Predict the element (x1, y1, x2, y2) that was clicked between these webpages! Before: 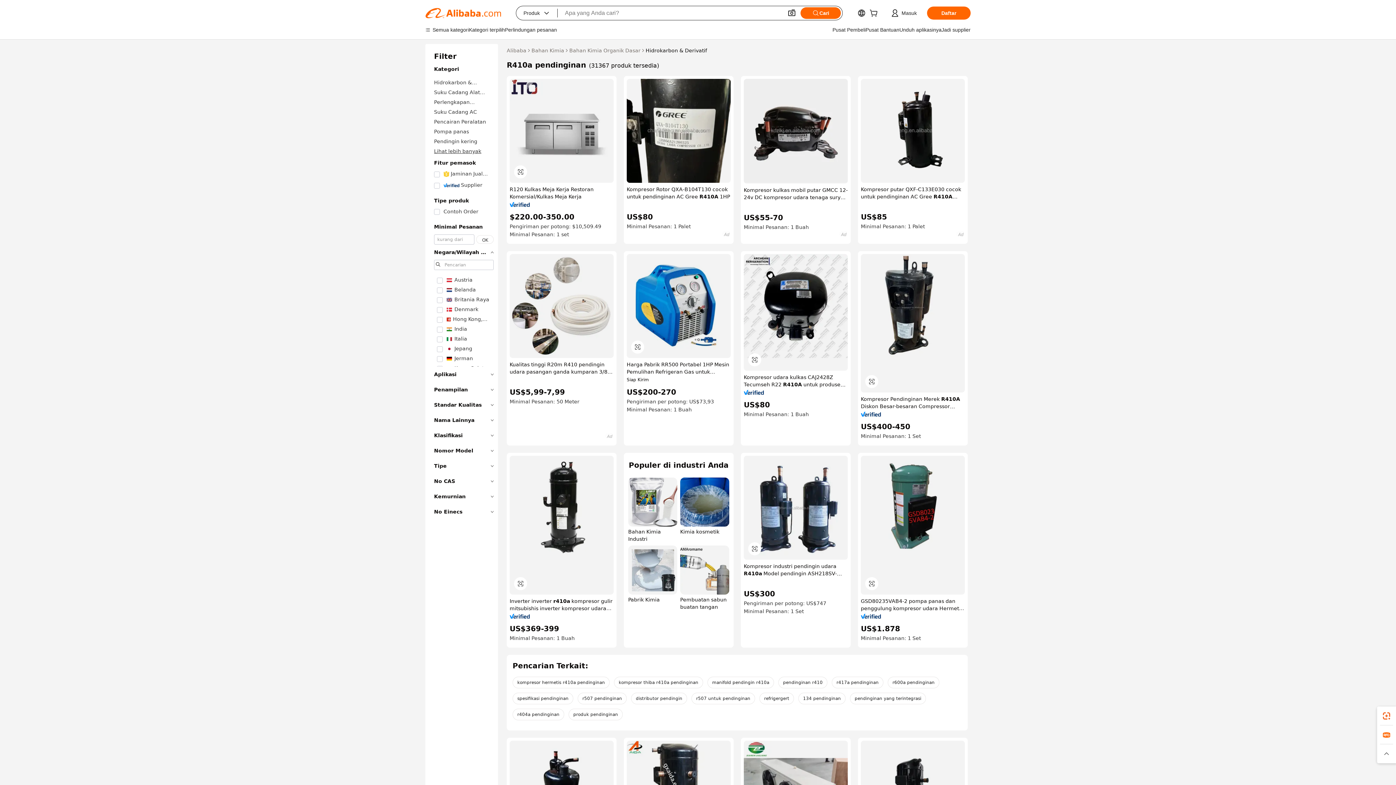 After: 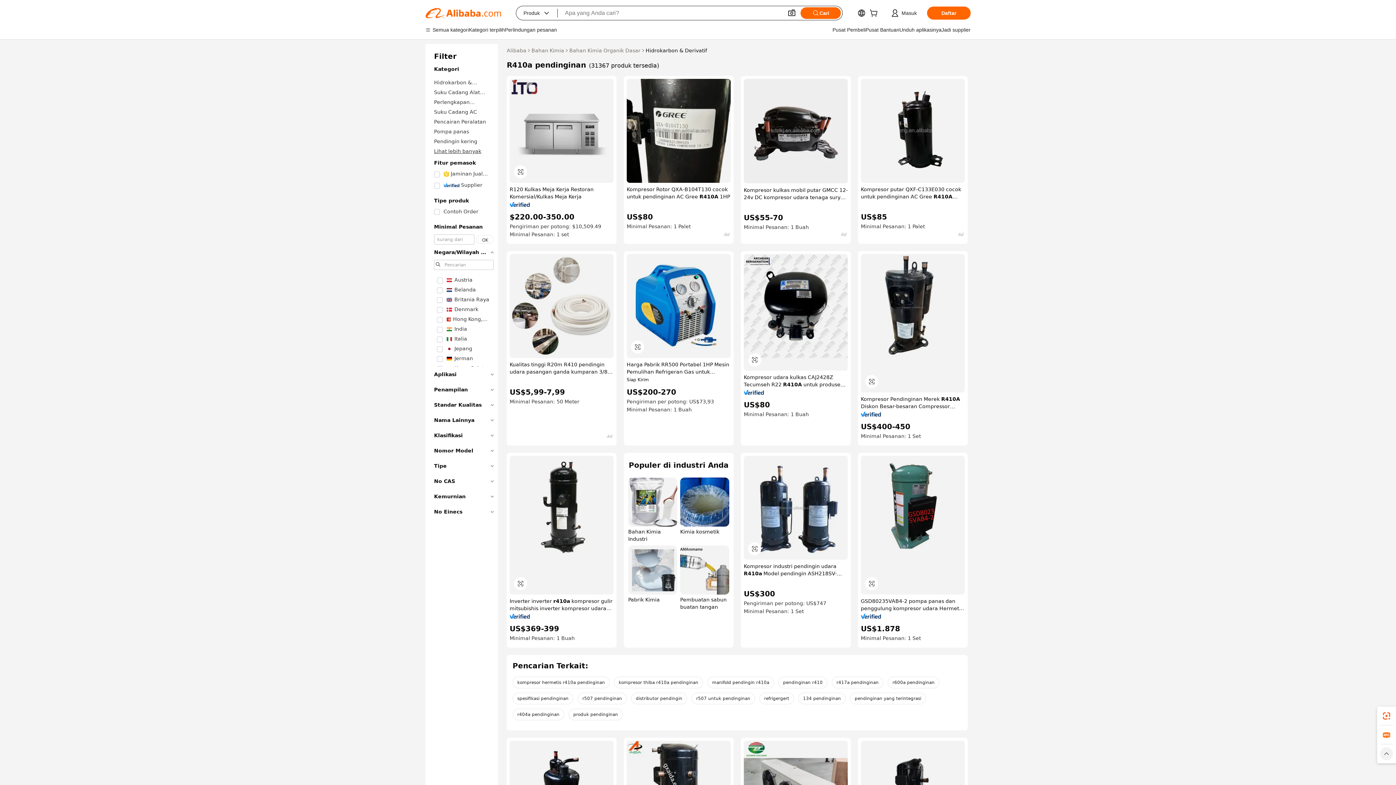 Action: bbox: (1377, 744, 1396, 763)